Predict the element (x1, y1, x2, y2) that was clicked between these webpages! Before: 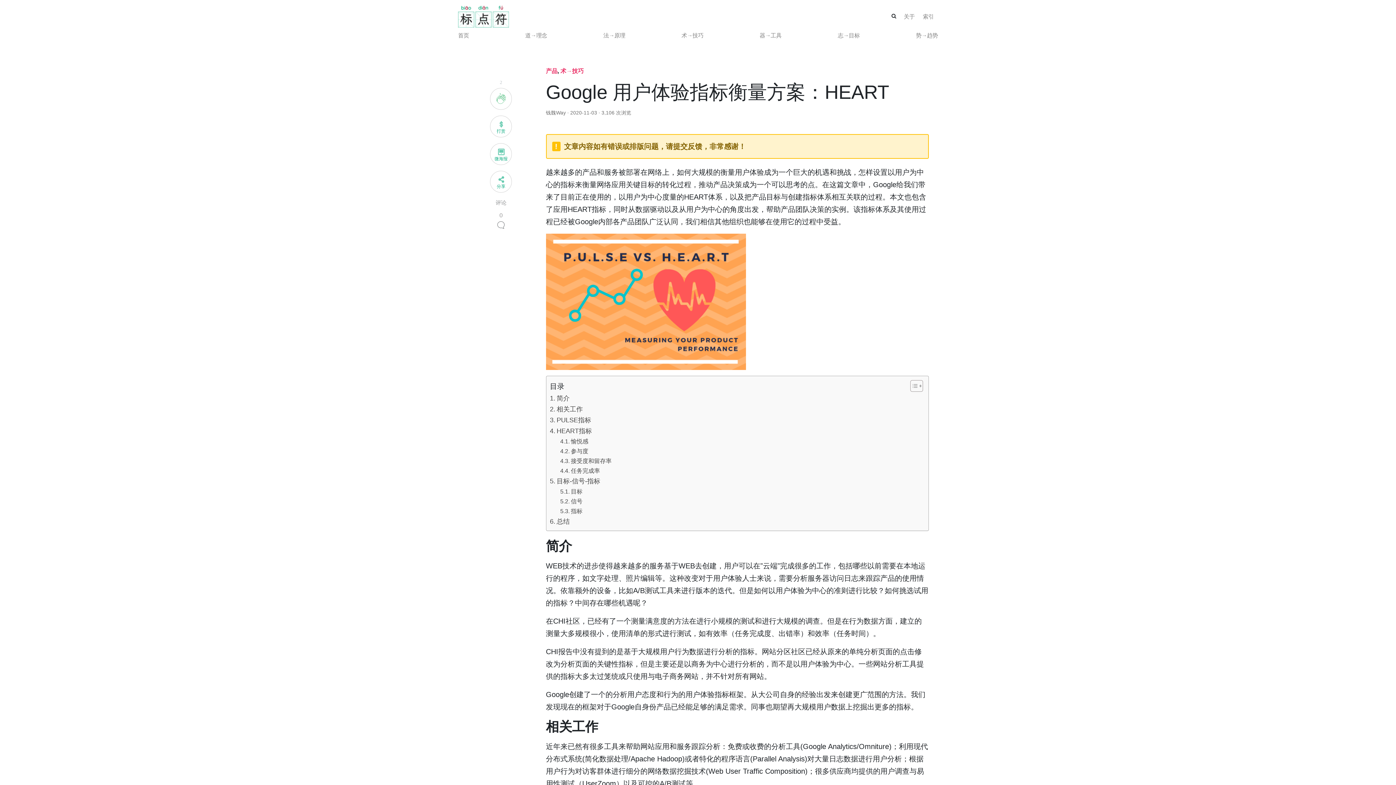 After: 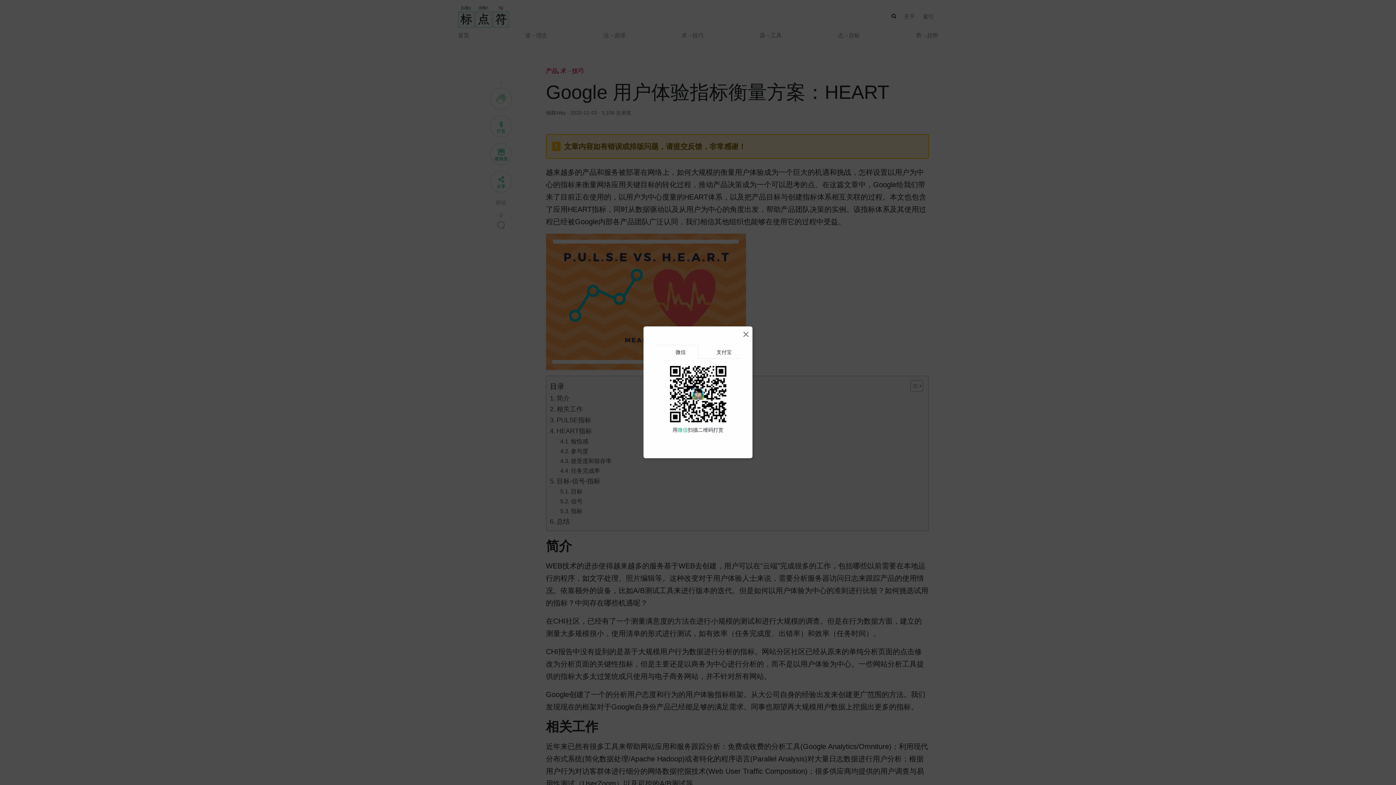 Action: label: 打赏 bbox: (490, 115, 512, 137)